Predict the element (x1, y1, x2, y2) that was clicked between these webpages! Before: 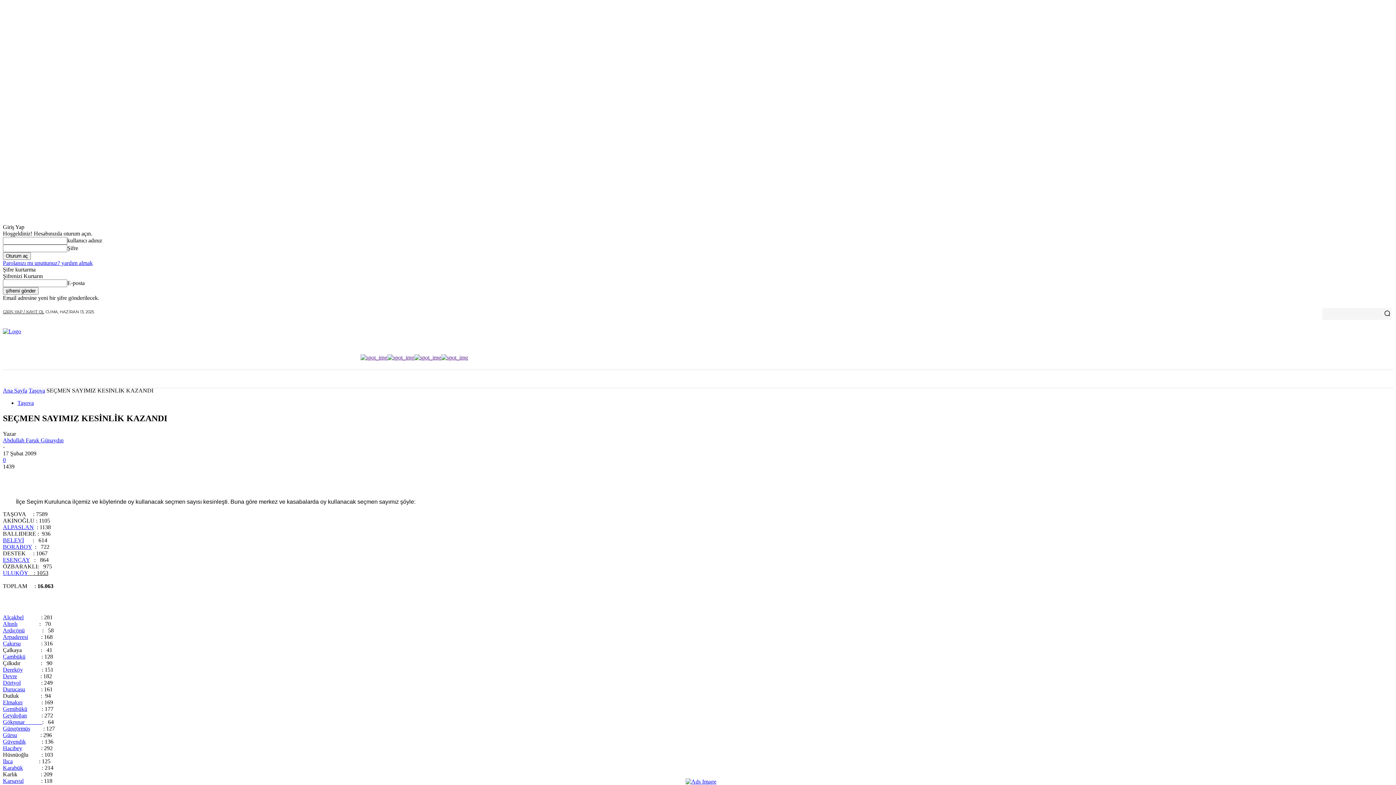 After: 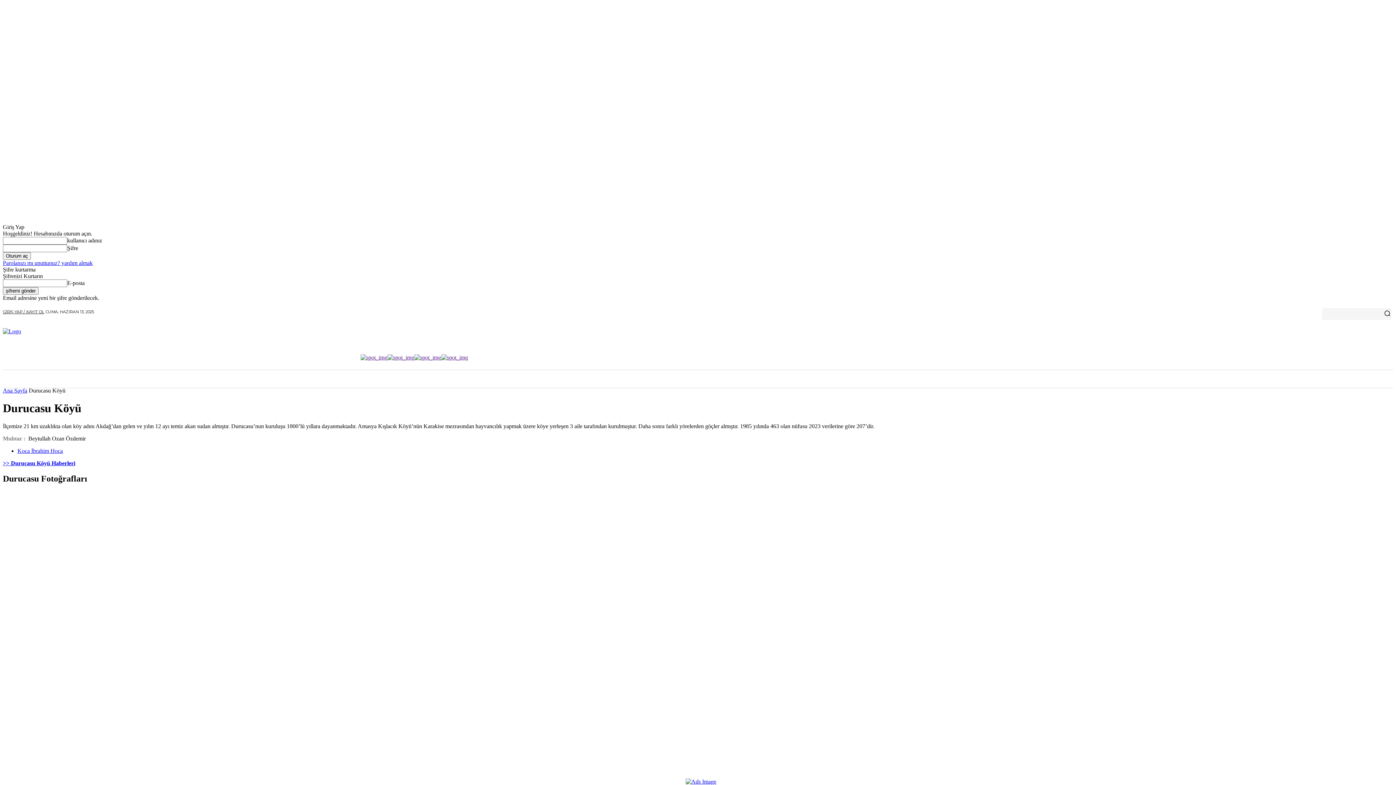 Action: bbox: (2, 686, 25, 692) label: Durucasu